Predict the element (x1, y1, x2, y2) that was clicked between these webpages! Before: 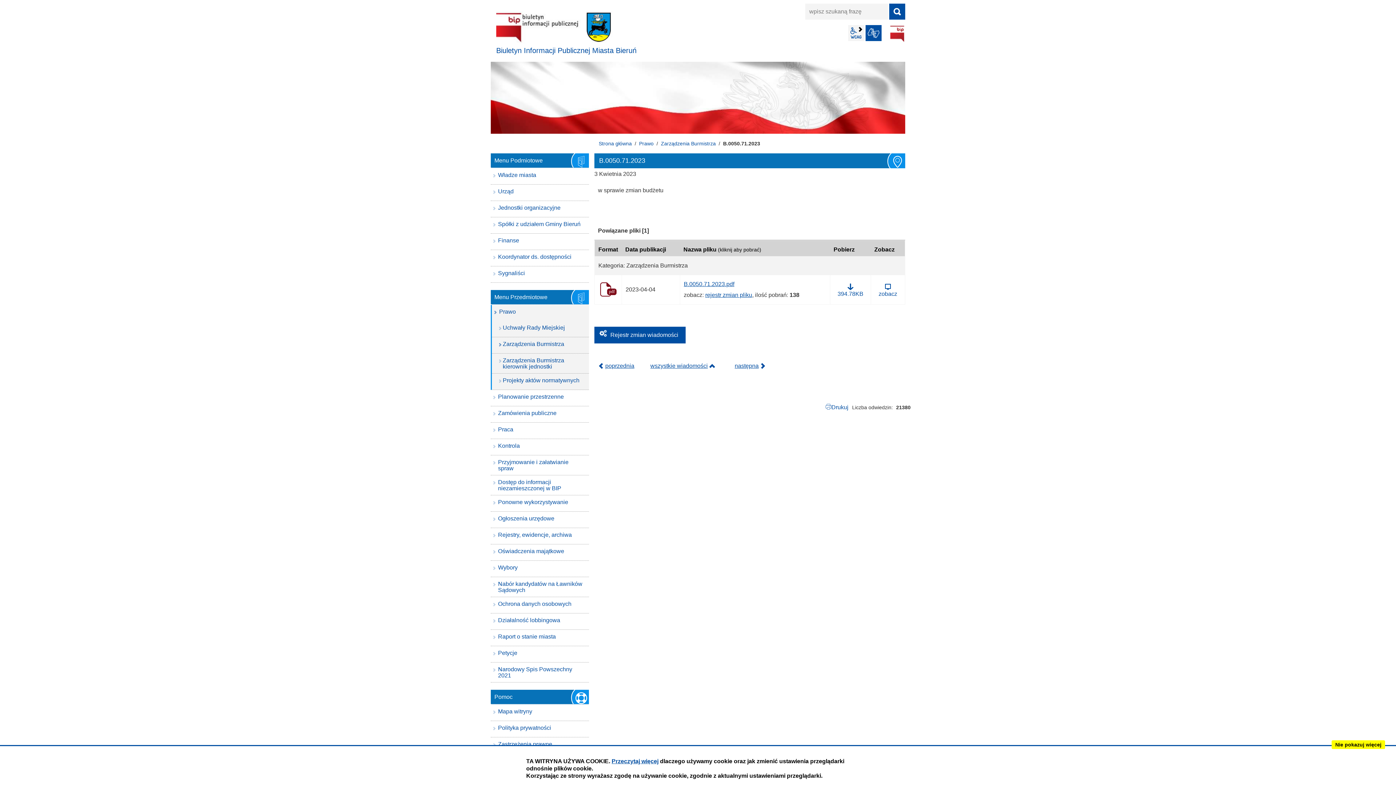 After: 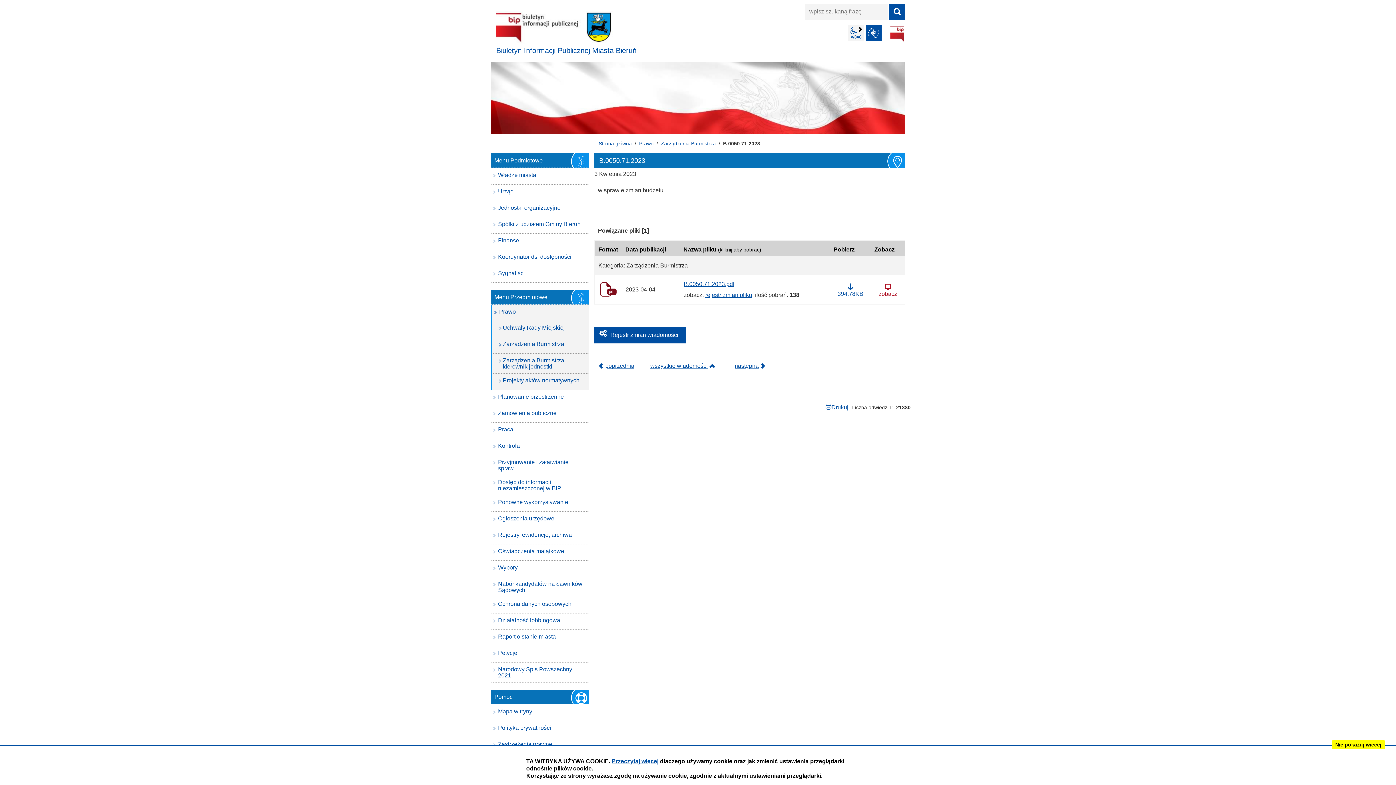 Action: bbox: (874, 282, 901, 297) label: zobacz